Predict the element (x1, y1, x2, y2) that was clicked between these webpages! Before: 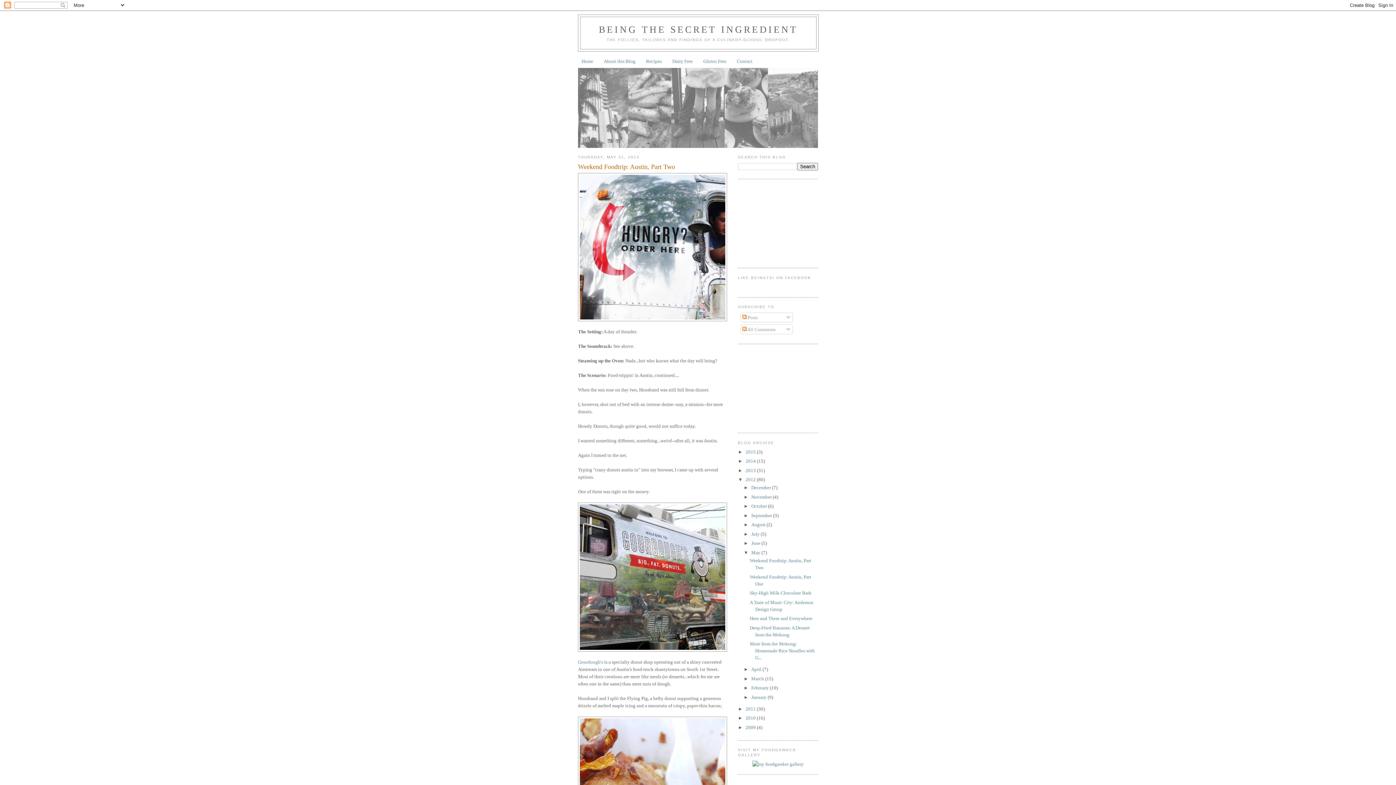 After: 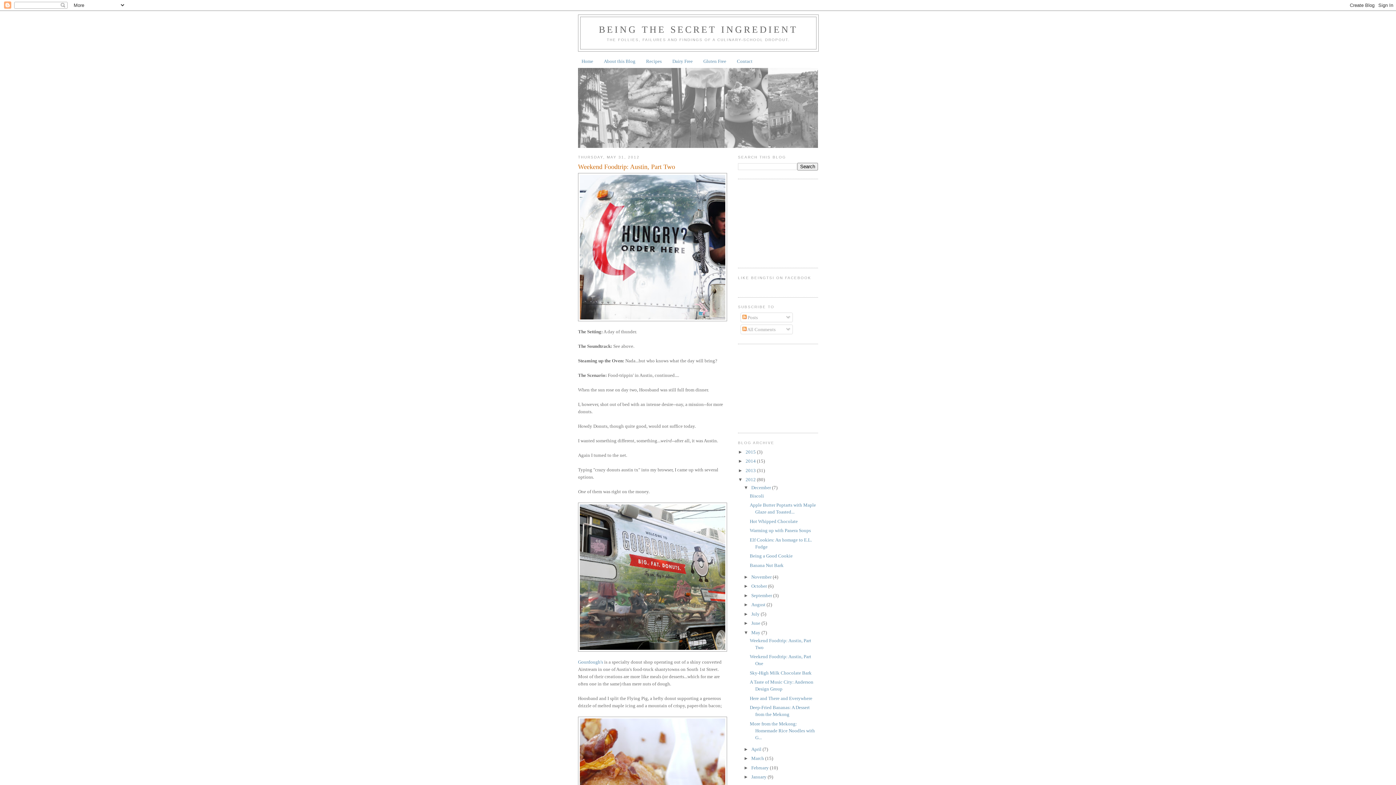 Action: bbox: (743, 485, 751, 490) label: ►  